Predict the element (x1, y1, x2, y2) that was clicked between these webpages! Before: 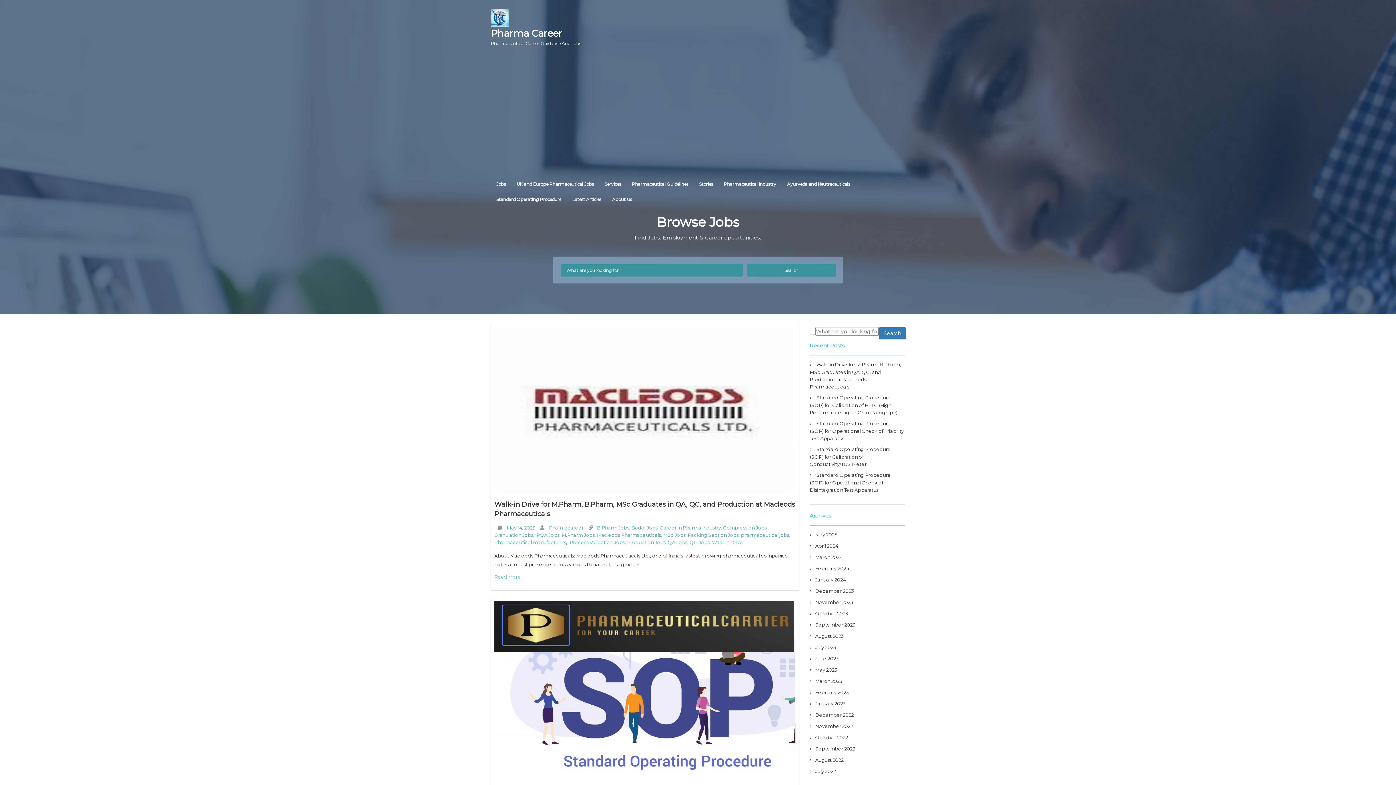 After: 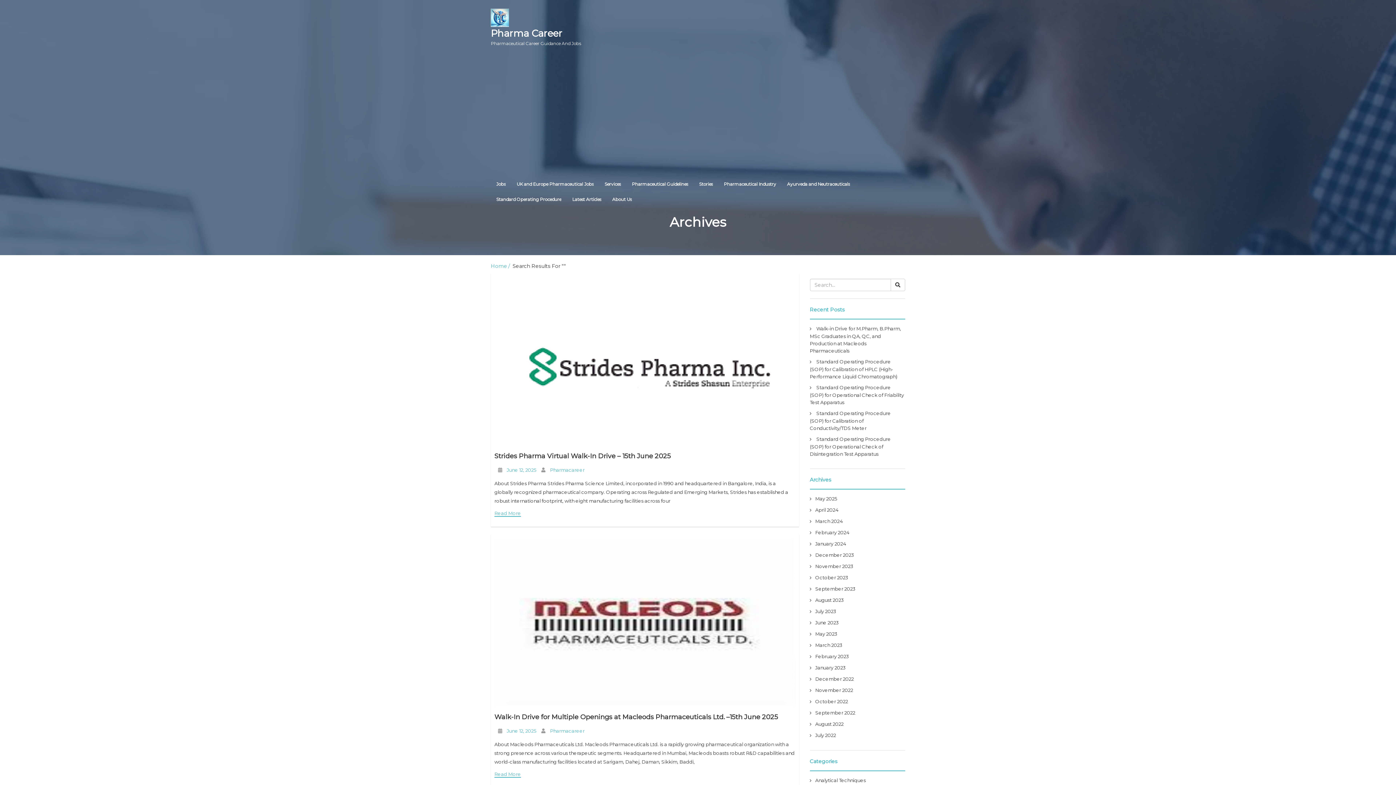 Action: label: Search bbox: (746, 264, 836, 276)